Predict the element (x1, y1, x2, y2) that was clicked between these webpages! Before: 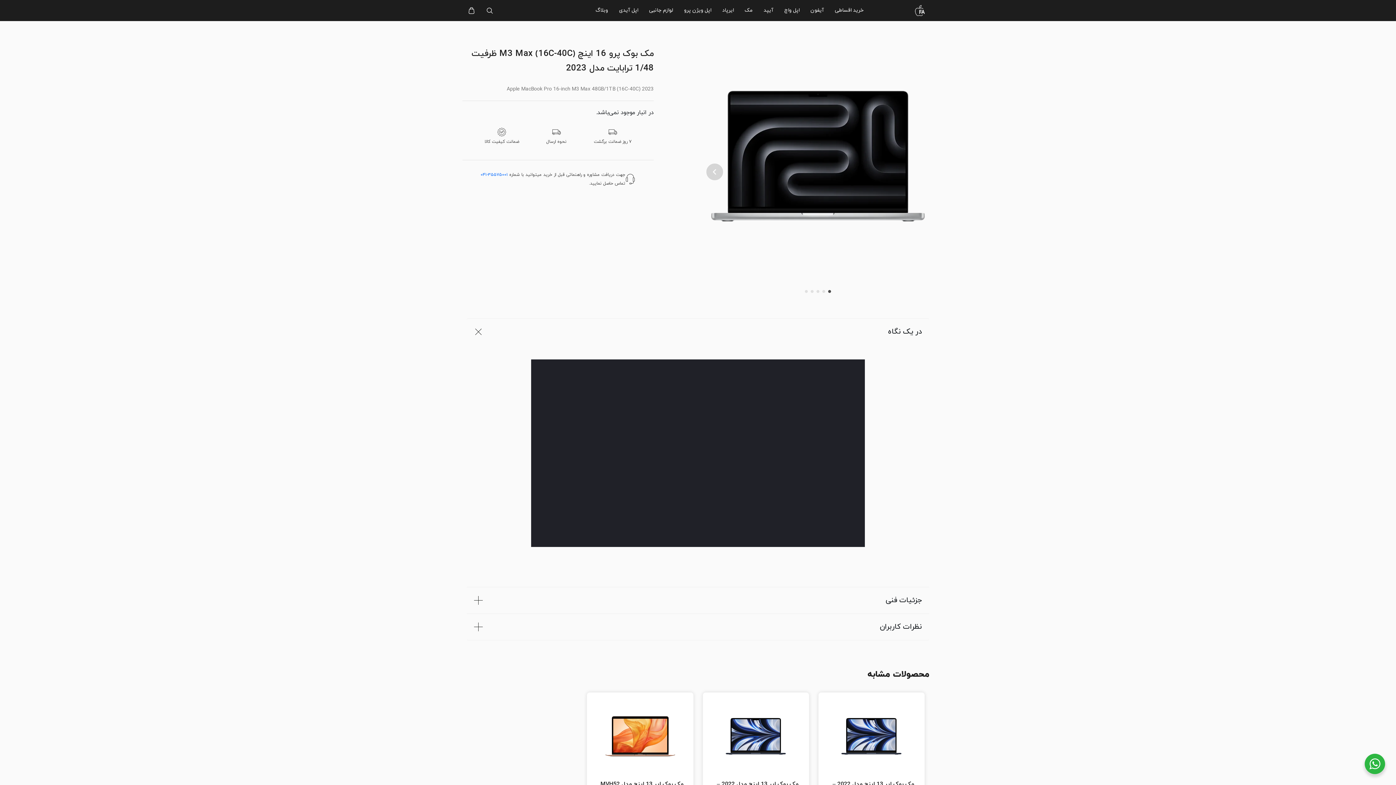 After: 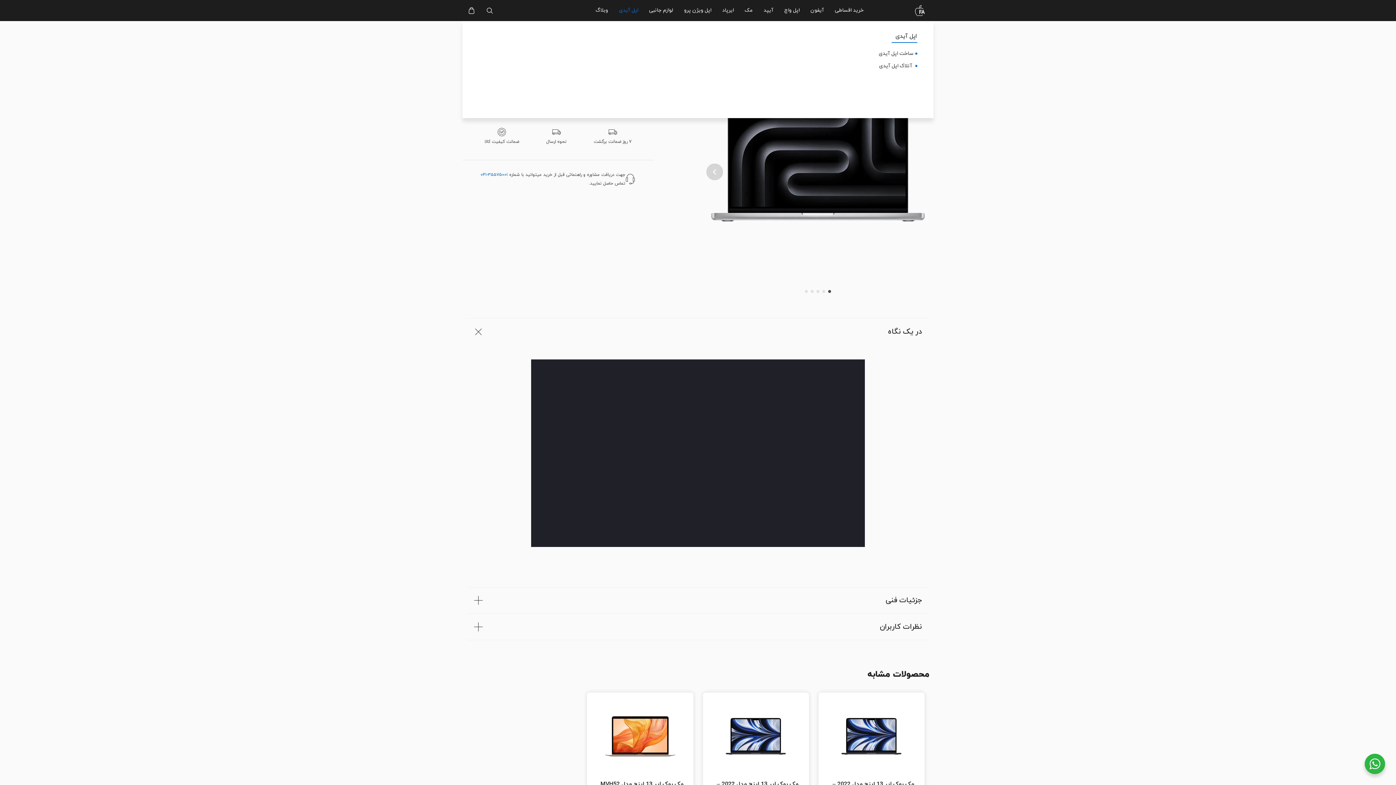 Action: label: اپل آیدی bbox: (619, 1, 638, 20)